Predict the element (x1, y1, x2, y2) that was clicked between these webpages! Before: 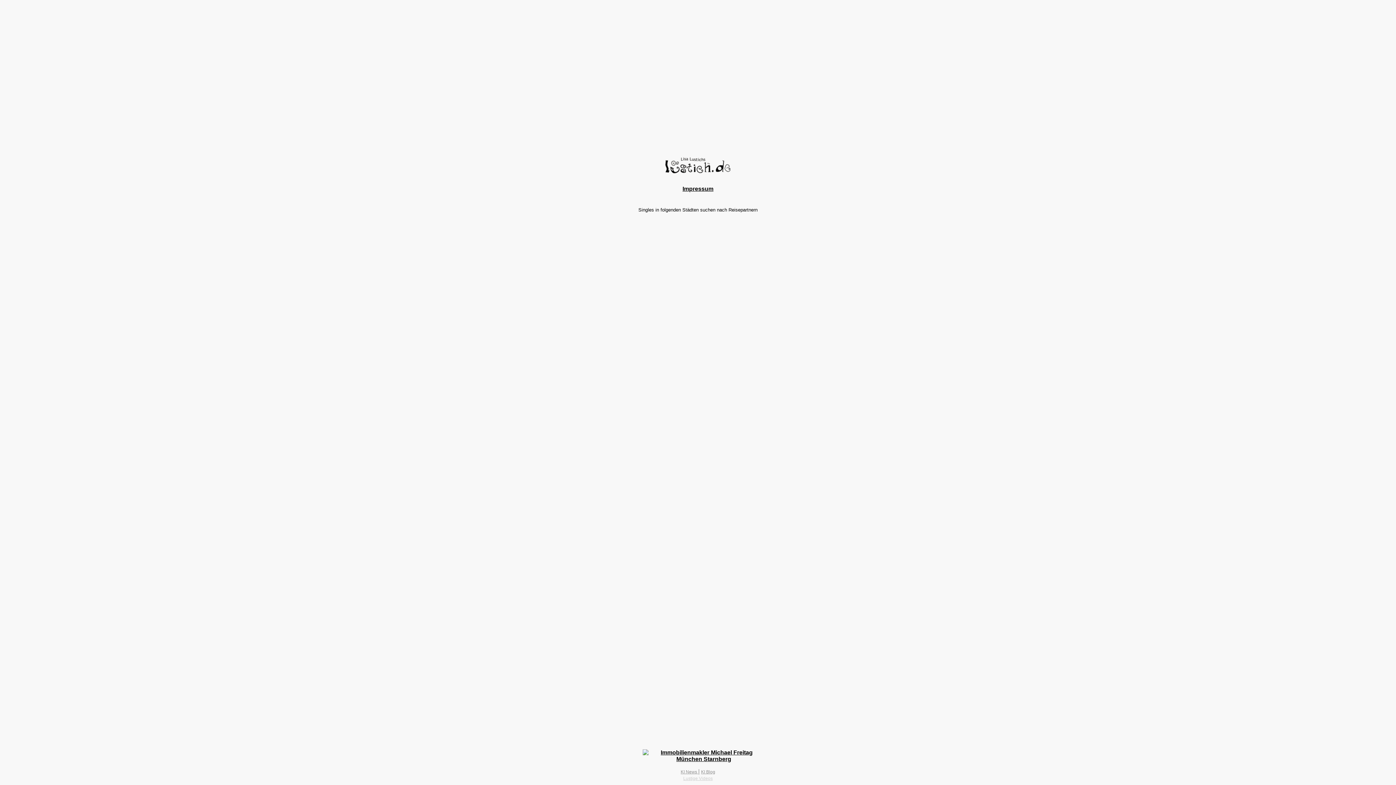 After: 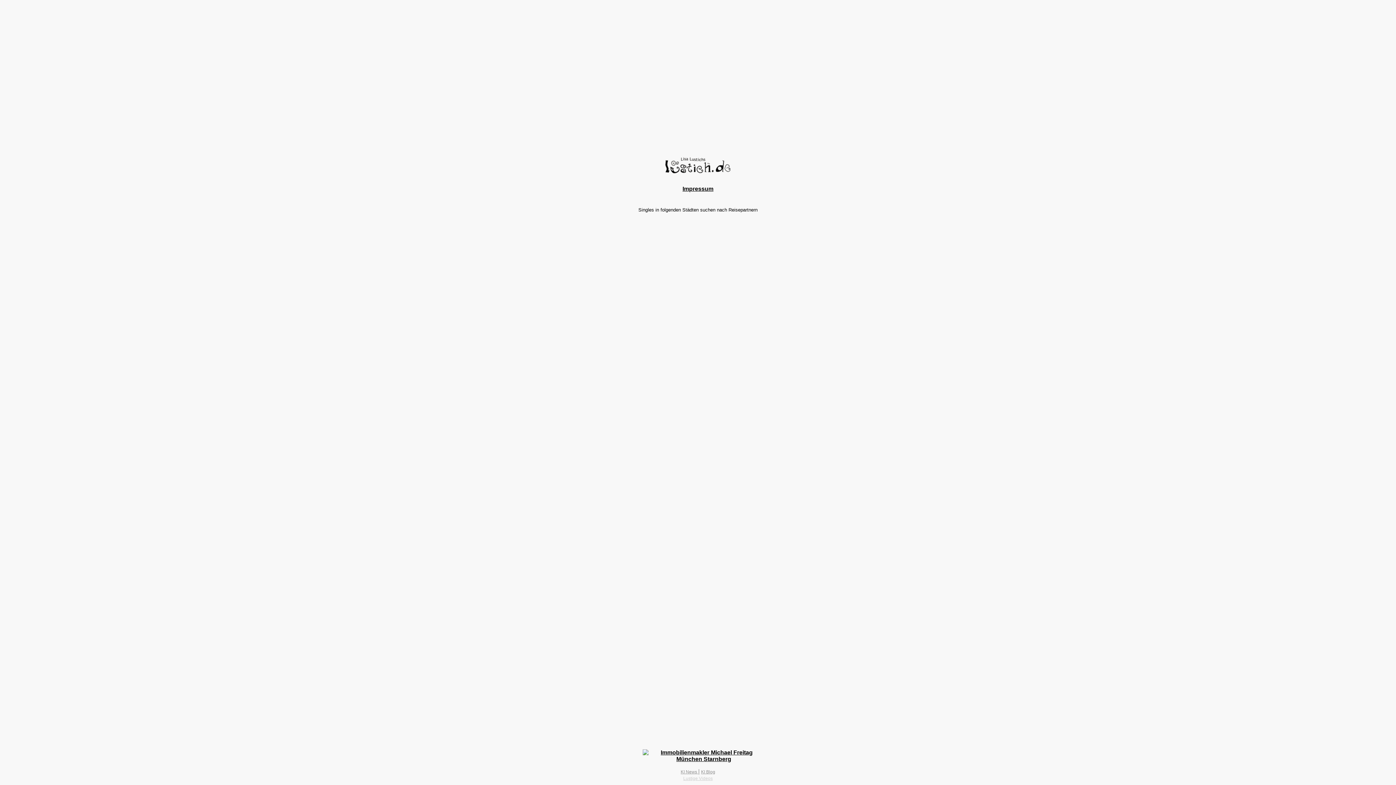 Action: bbox: (683, 776, 712, 781) label: Lustige Videos